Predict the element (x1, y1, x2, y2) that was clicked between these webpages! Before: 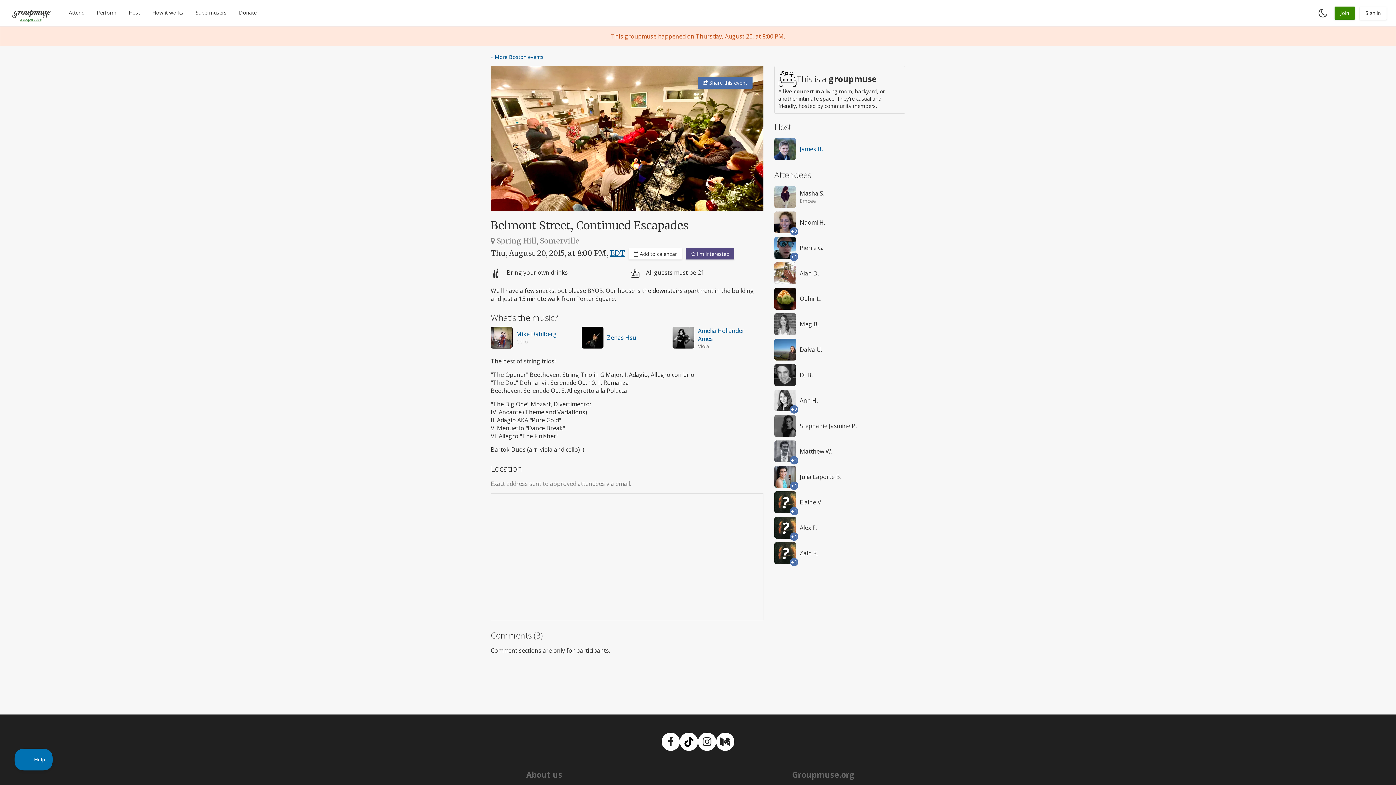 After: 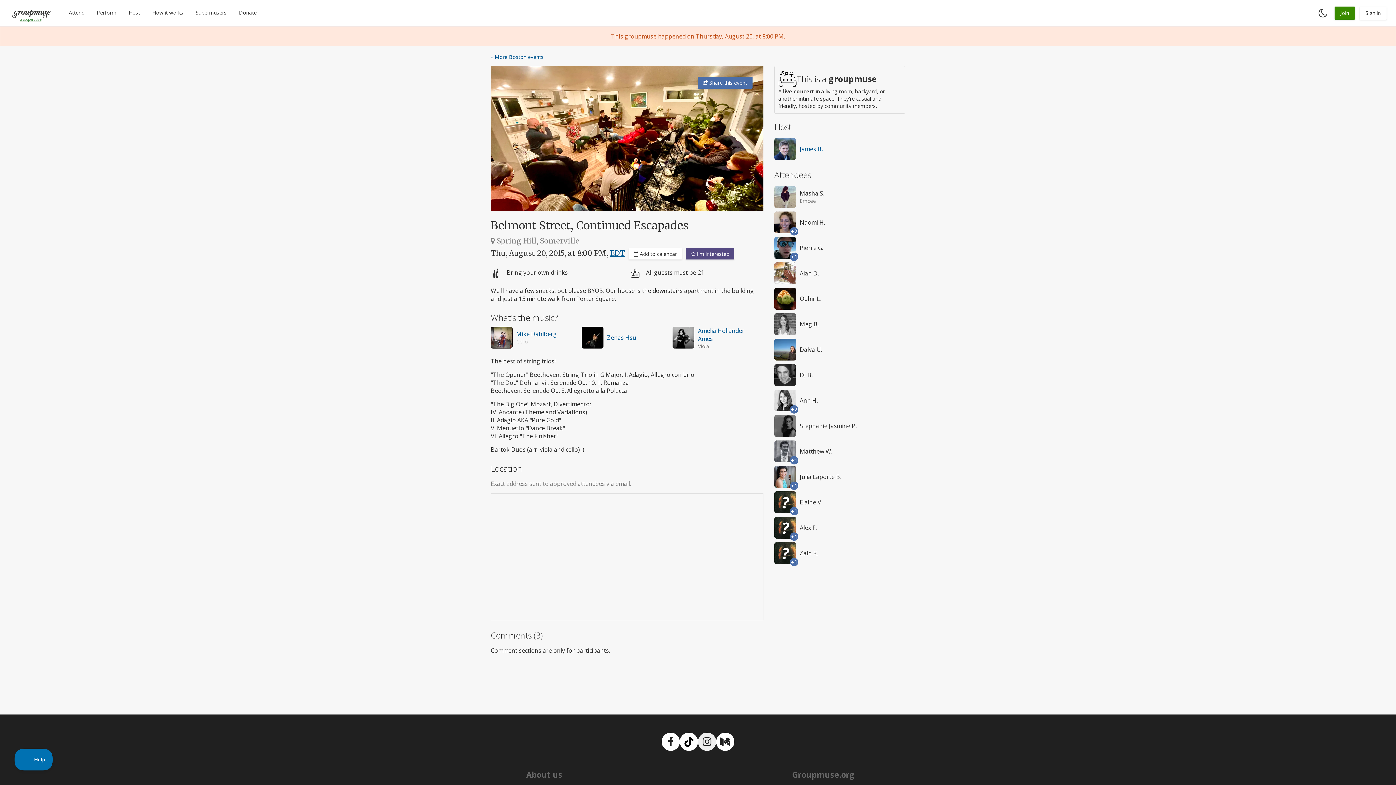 Action: bbox: (698, 733, 716, 751) label: Instagram